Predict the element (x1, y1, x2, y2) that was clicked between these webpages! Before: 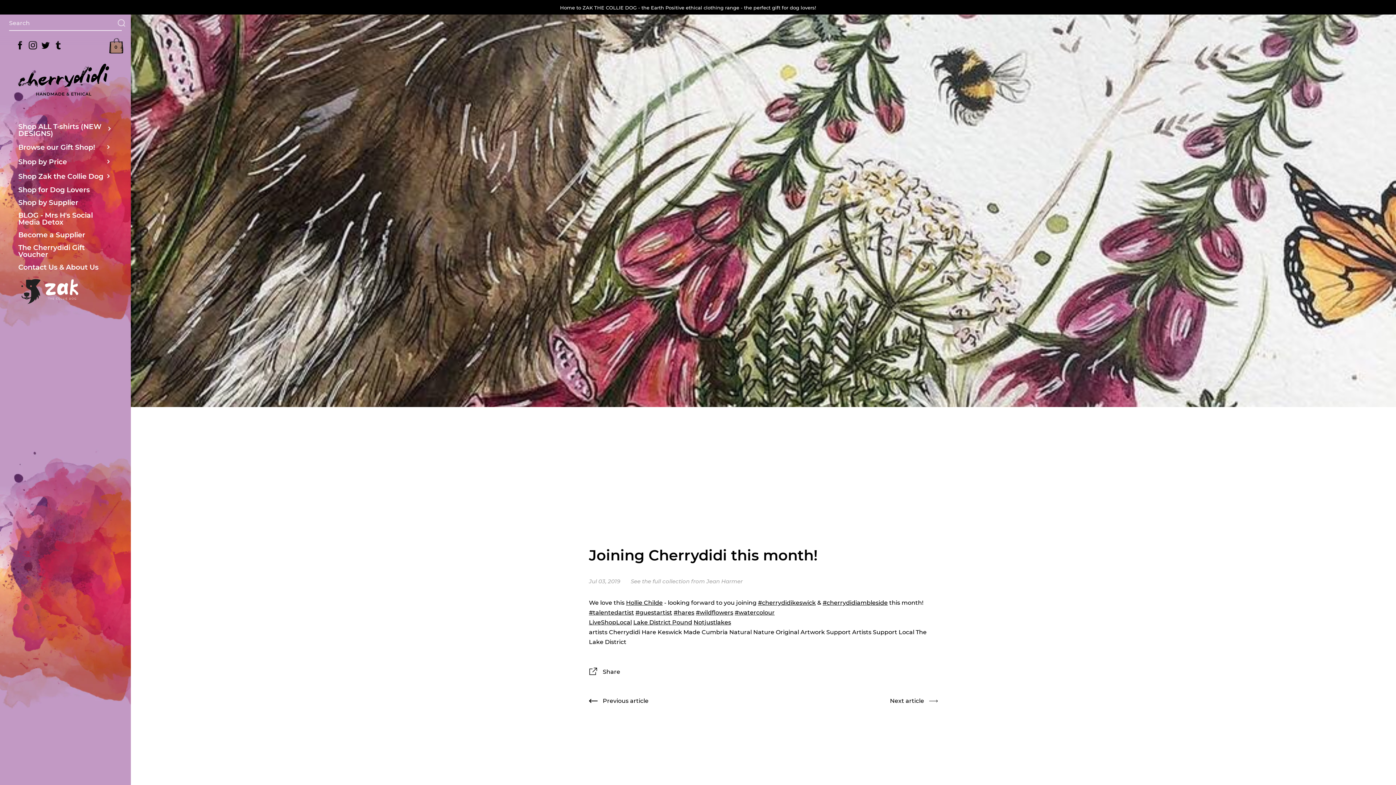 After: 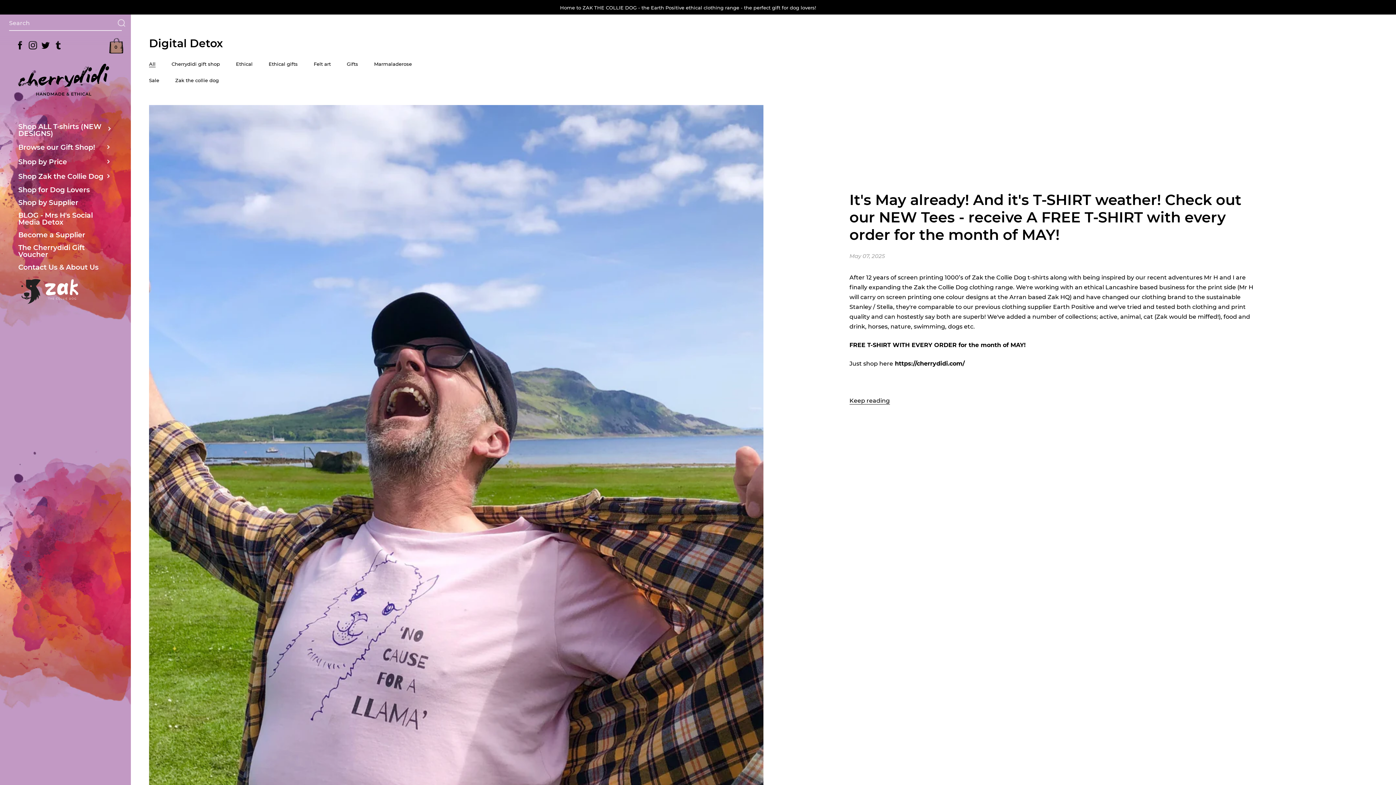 Action: label: BLOG - Mrs H's Social Media Detox bbox: (0, 209, 130, 228)